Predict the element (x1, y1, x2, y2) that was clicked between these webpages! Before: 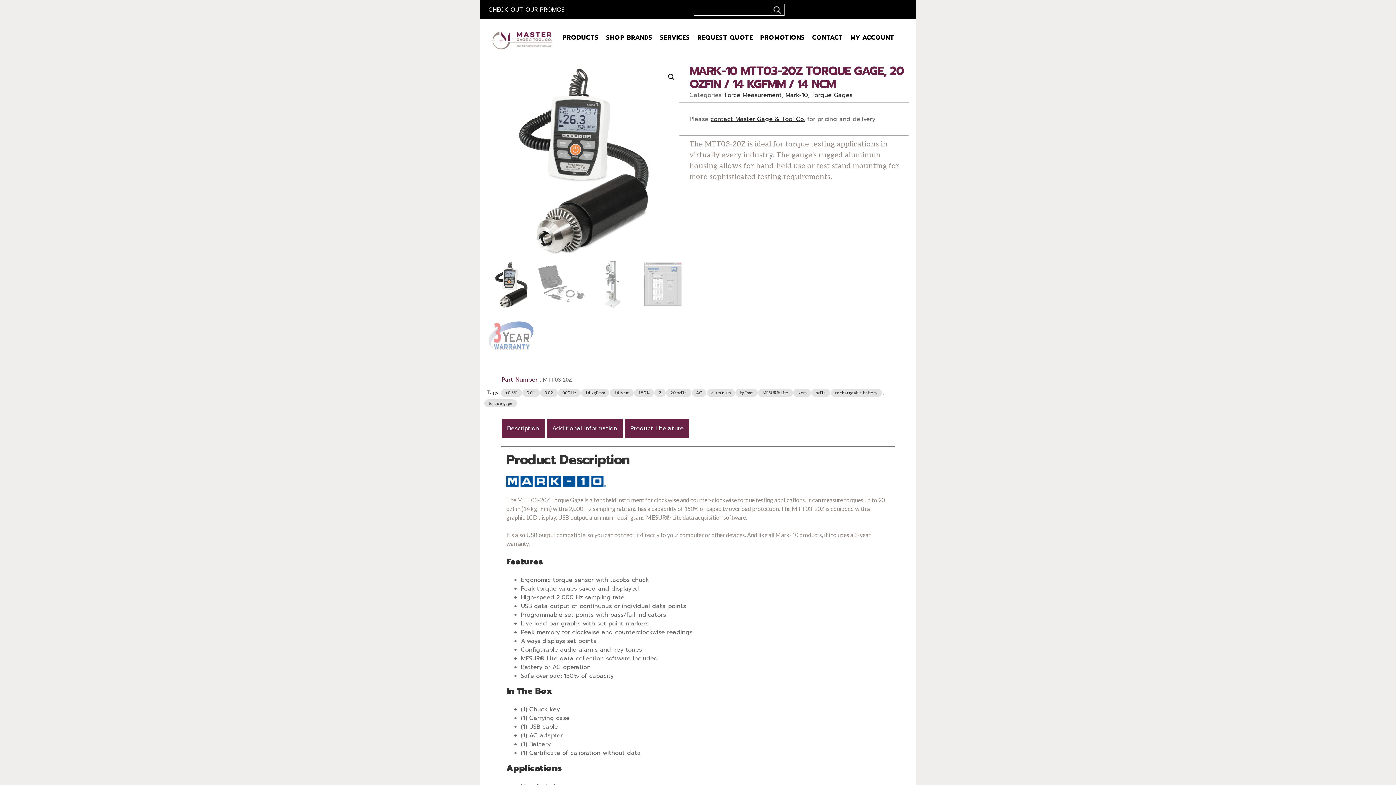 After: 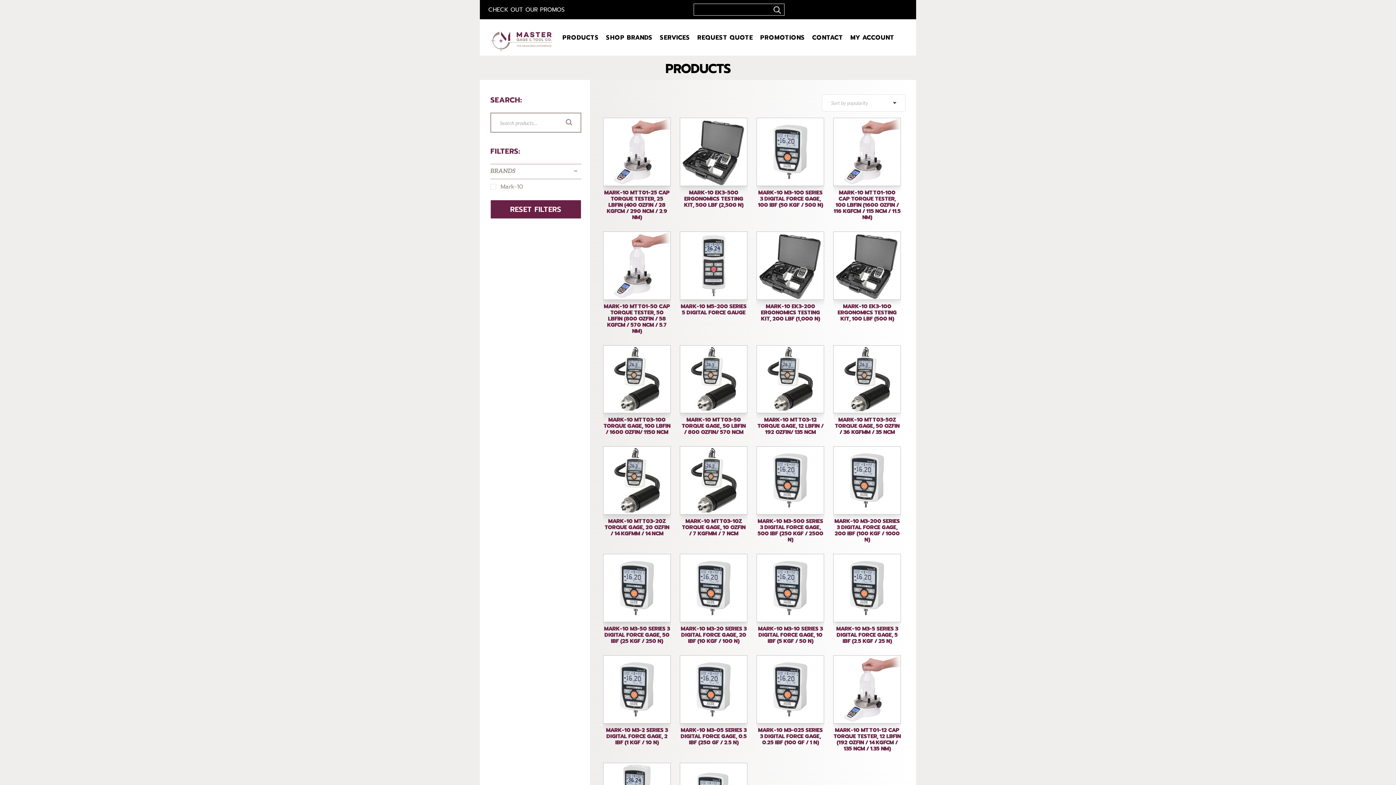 Action: bbox: (830, 389, 882, 397) label: rechargeable battery